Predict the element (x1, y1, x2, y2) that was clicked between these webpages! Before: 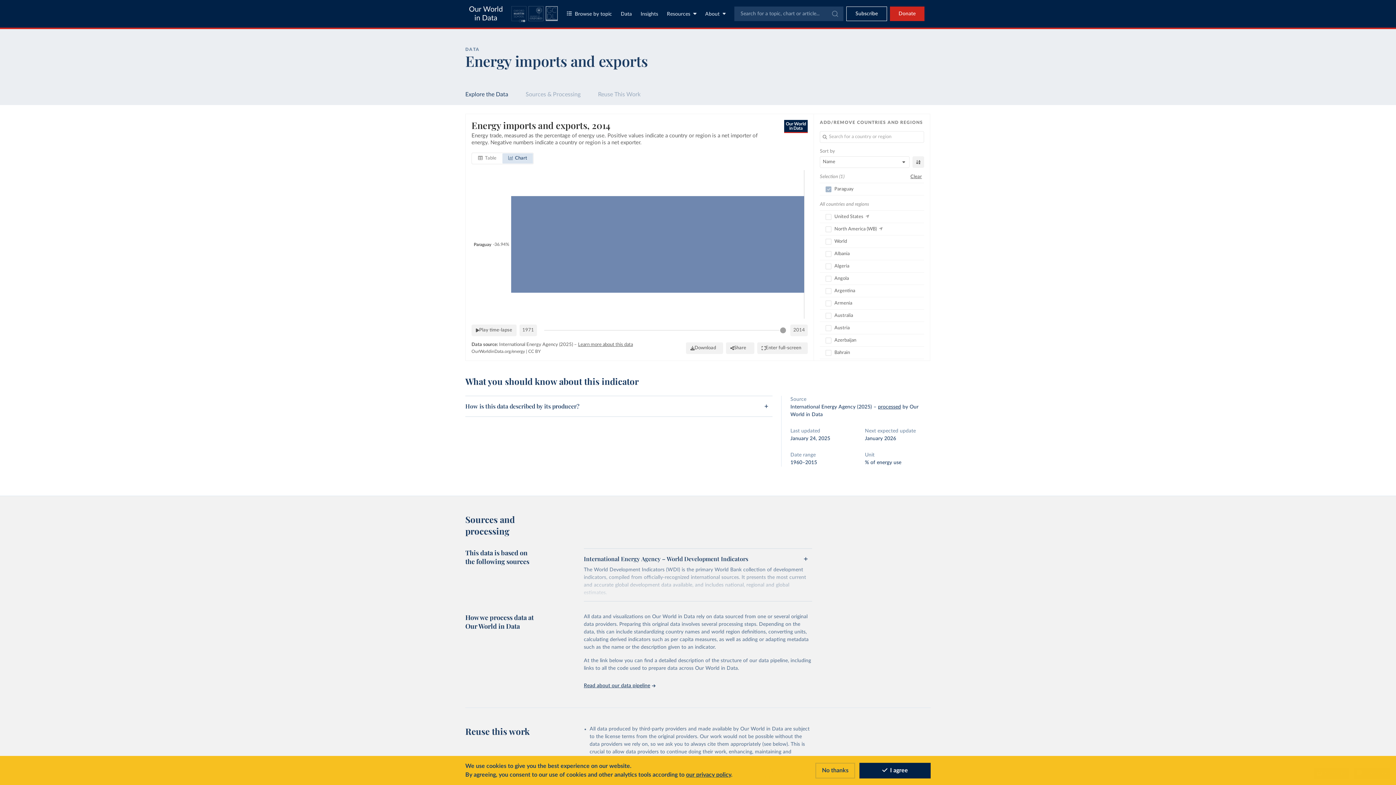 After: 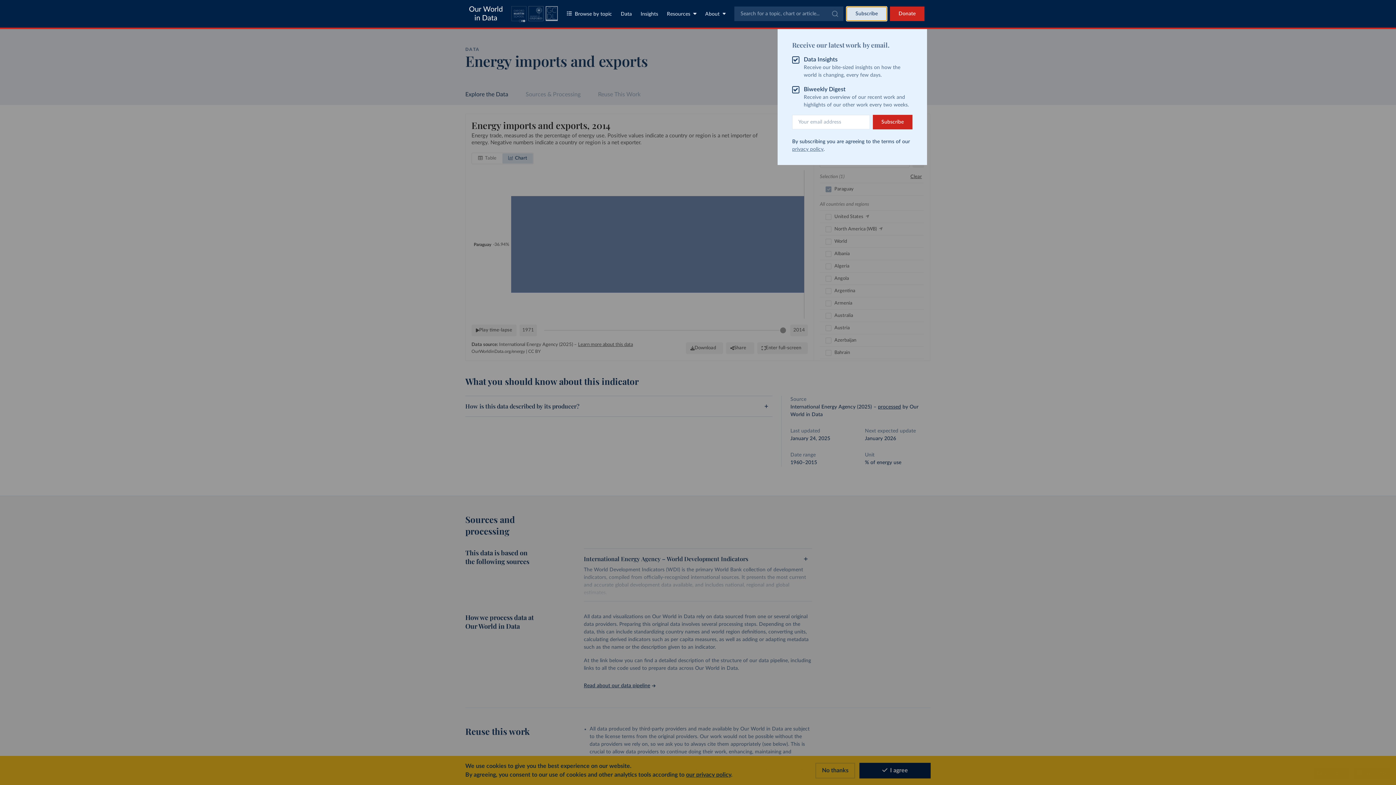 Action: label: Toggle subscribe menu bbox: (846, 6, 887, 21)